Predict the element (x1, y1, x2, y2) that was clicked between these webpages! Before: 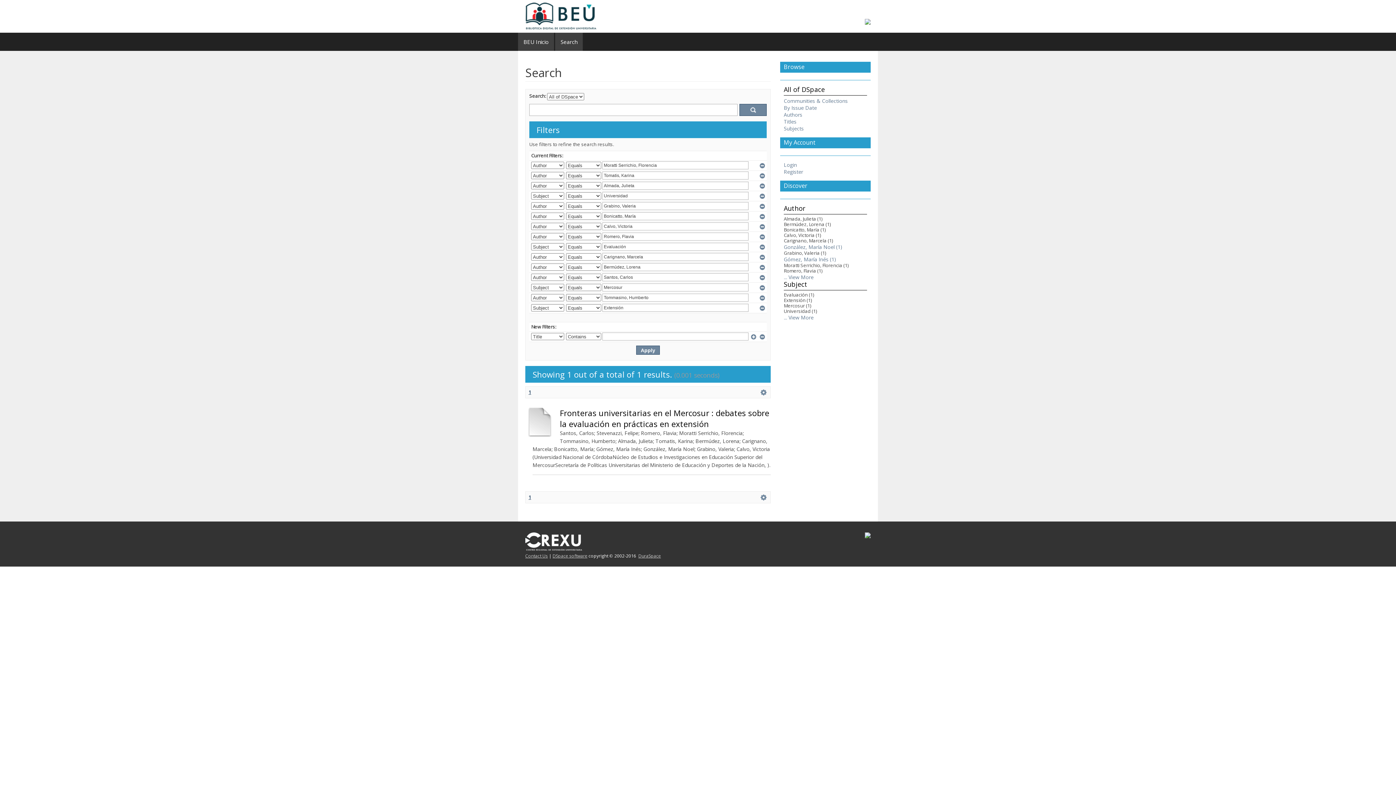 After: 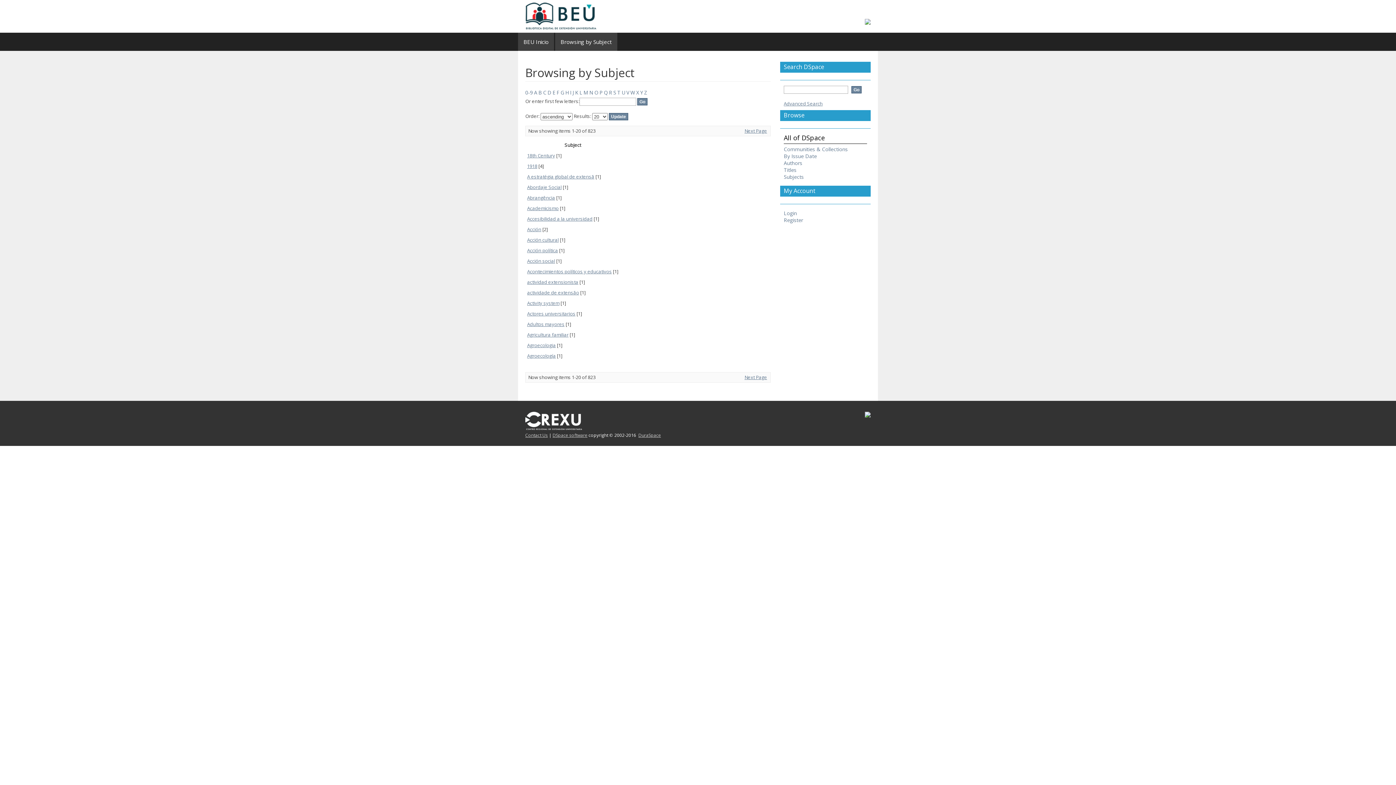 Action: label: Subjects bbox: (784, 125, 804, 132)